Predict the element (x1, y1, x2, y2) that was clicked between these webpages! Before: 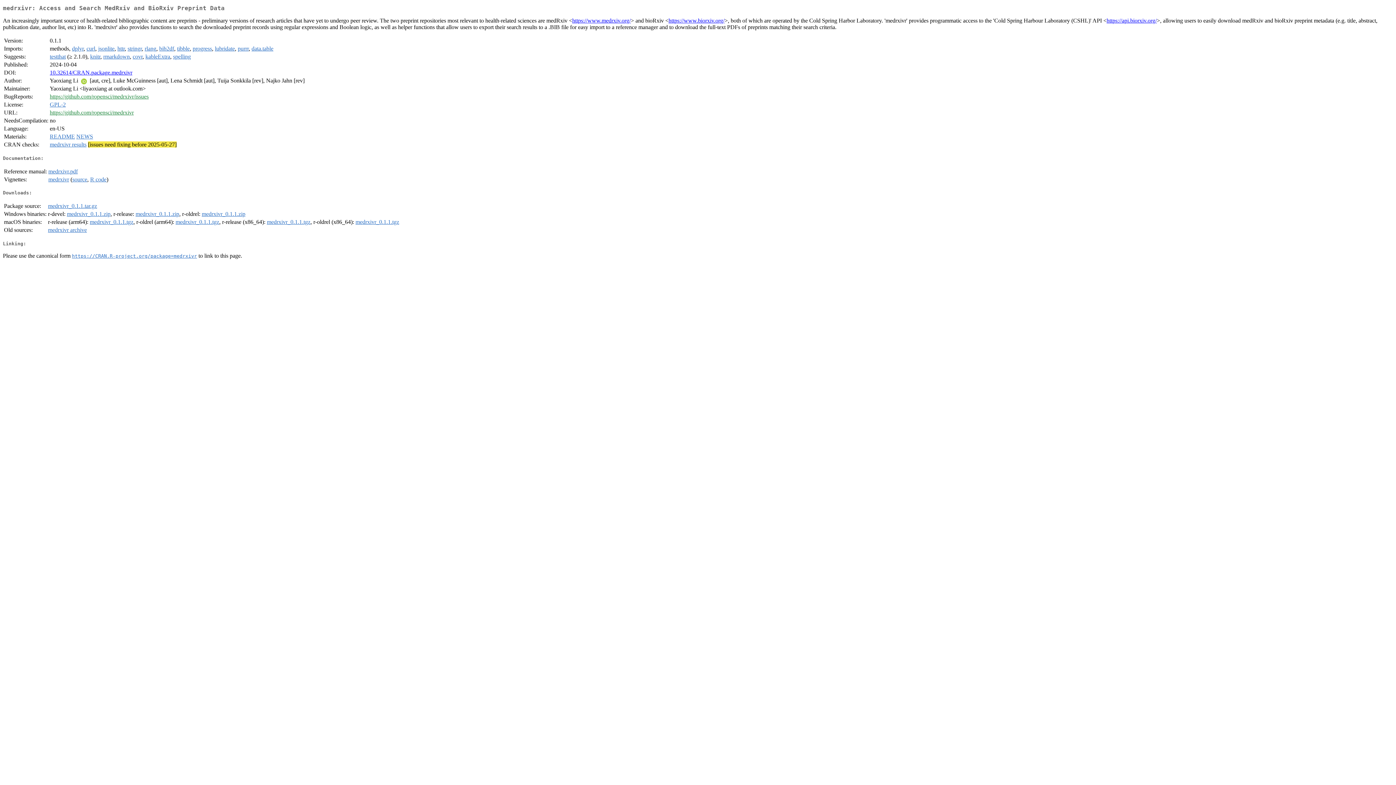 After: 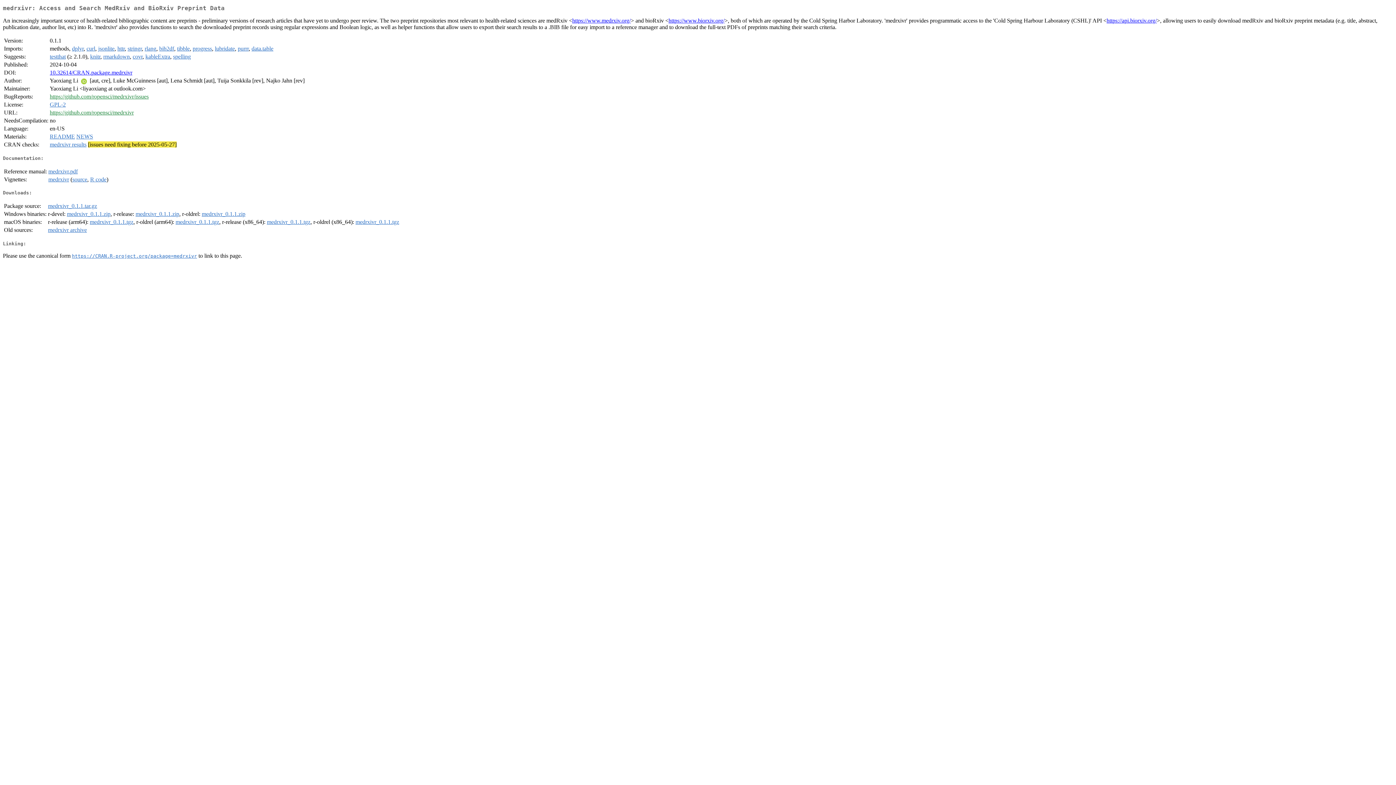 Action: label: medrxivr_0.1.1.zip bbox: (66, 211, 110, 217)